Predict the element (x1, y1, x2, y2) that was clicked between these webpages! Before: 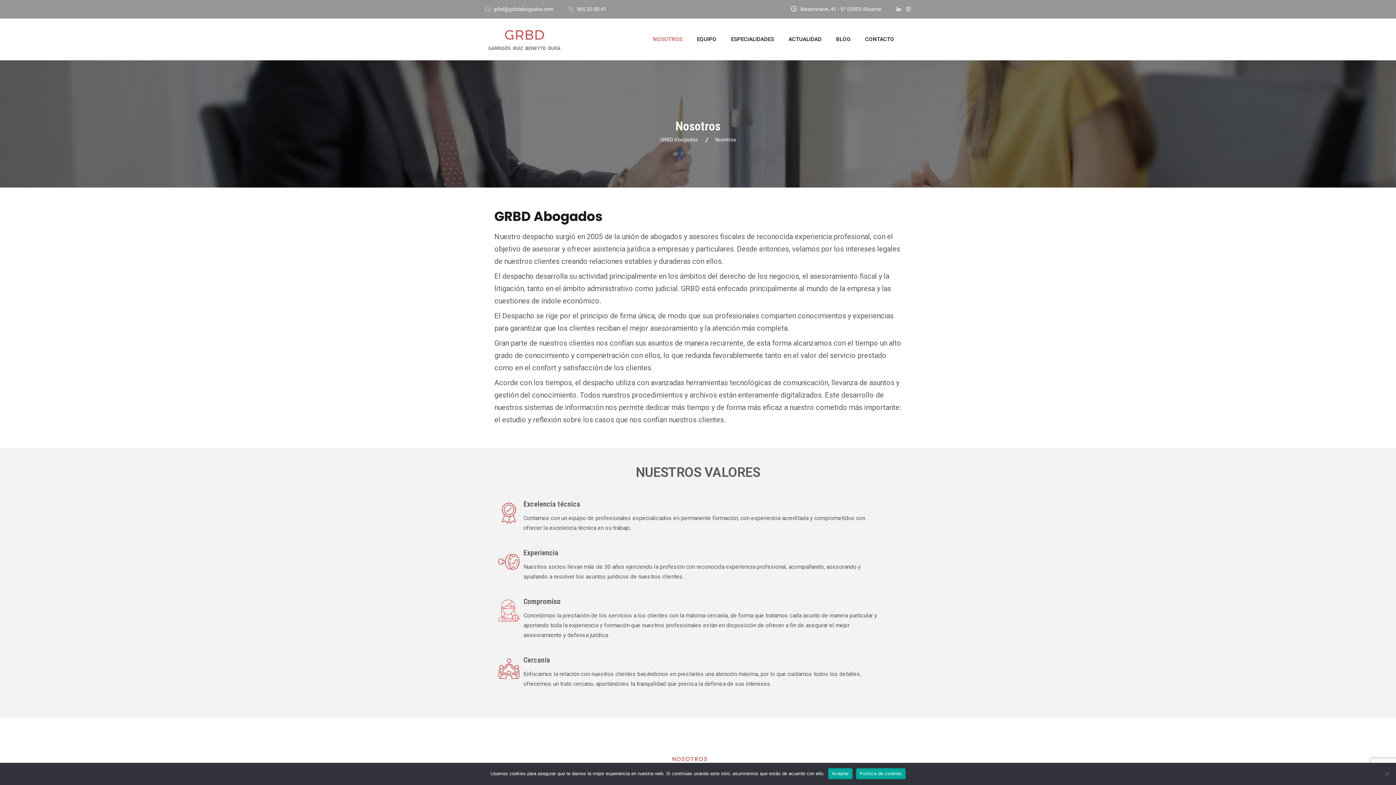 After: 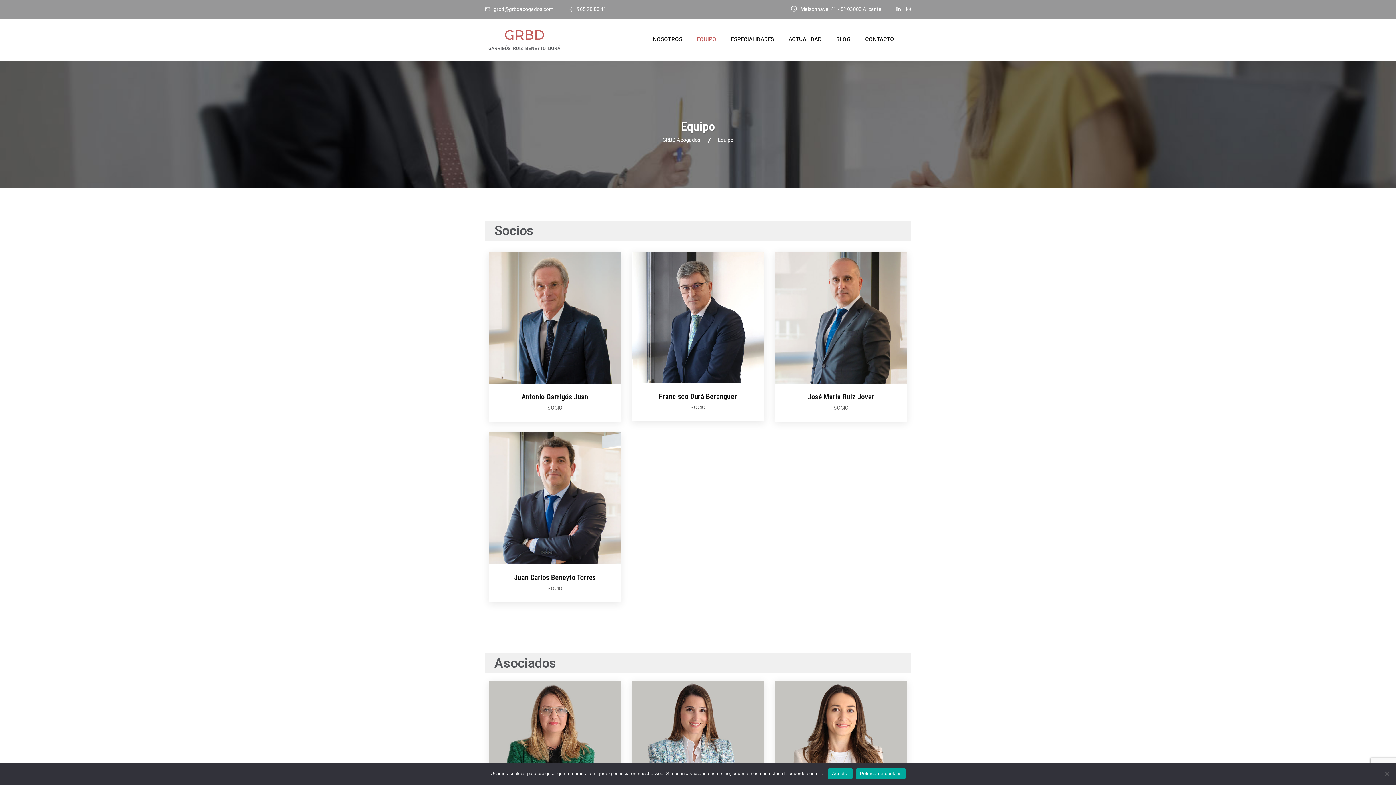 Action: label: EQUIPO bbox: (690, 35, 723, 44)